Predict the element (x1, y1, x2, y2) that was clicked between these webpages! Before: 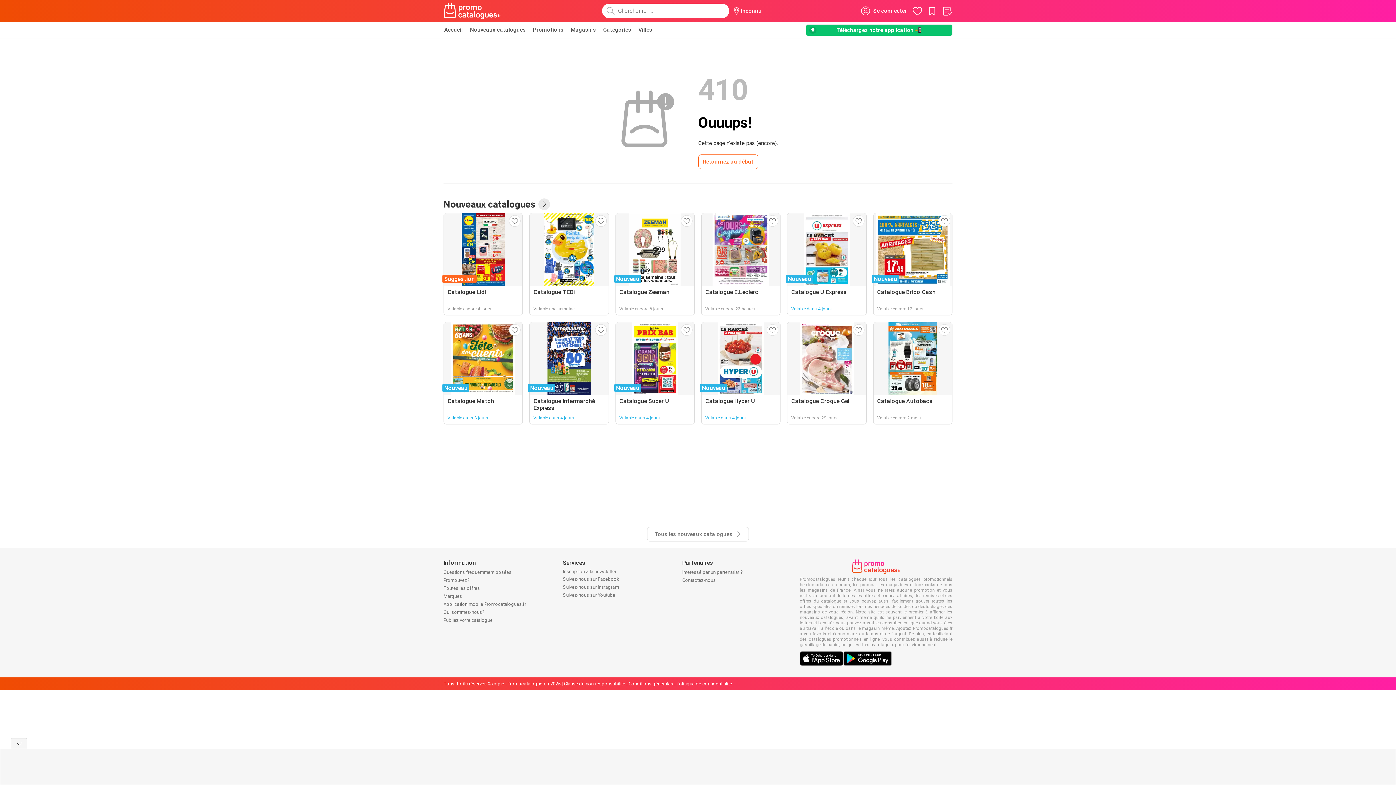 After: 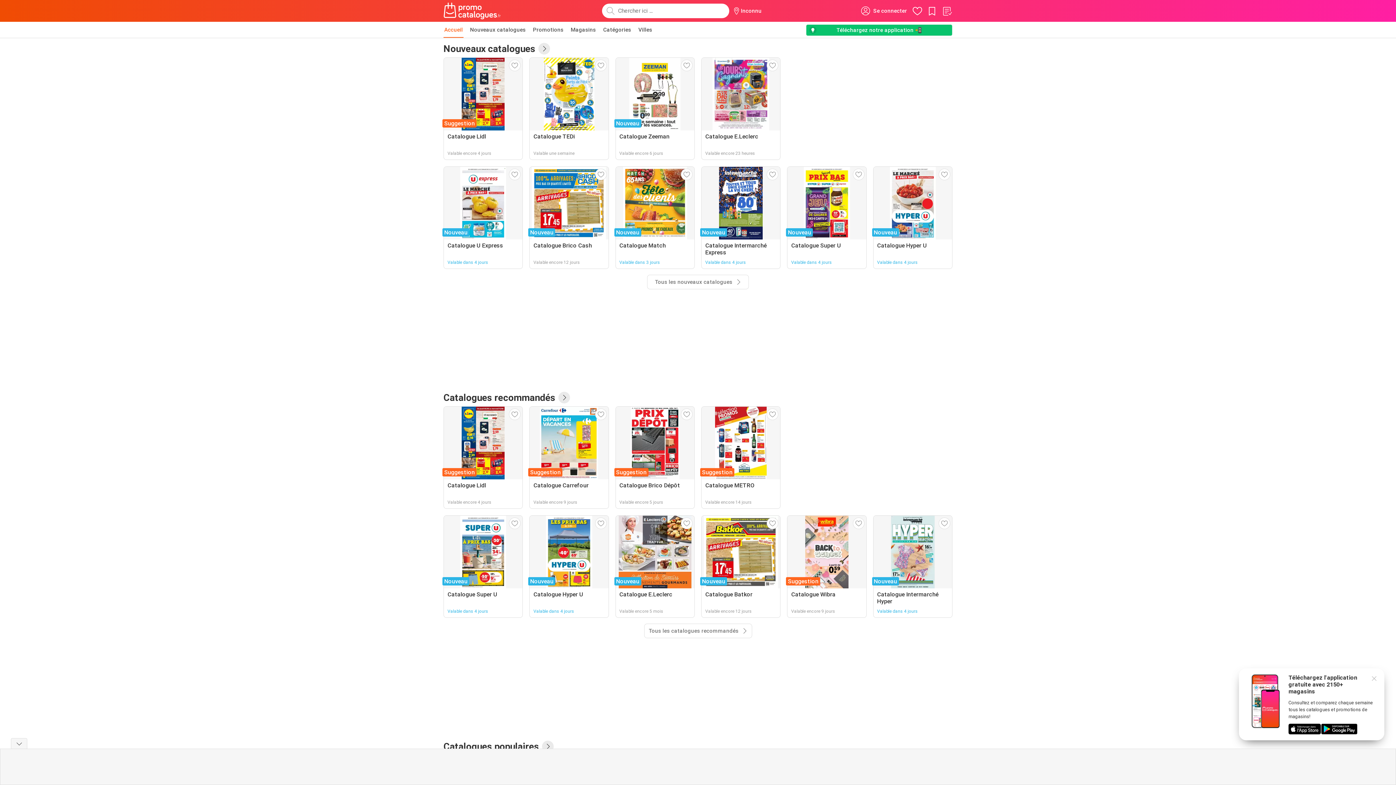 Action: bbox: (698, 154, 758, 169) label: Retournez au début